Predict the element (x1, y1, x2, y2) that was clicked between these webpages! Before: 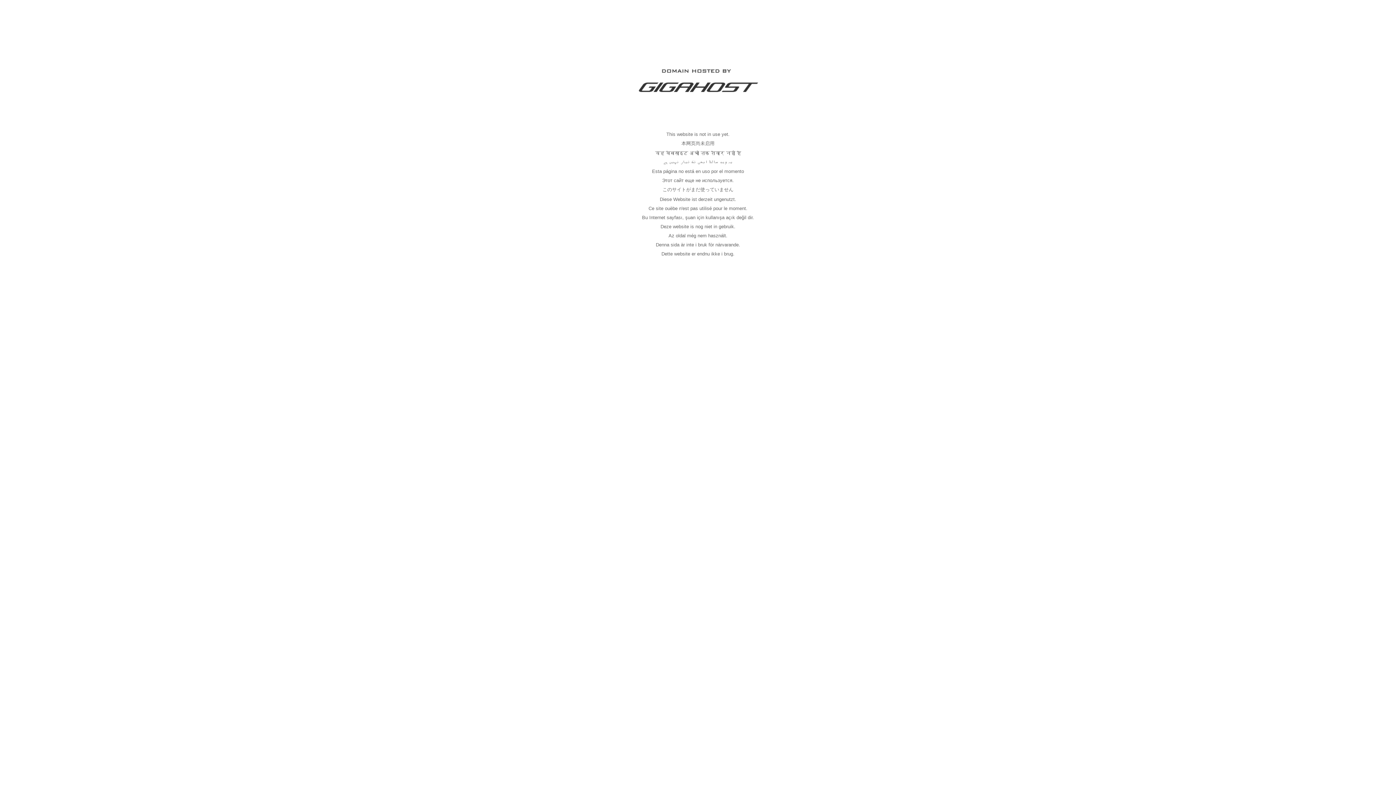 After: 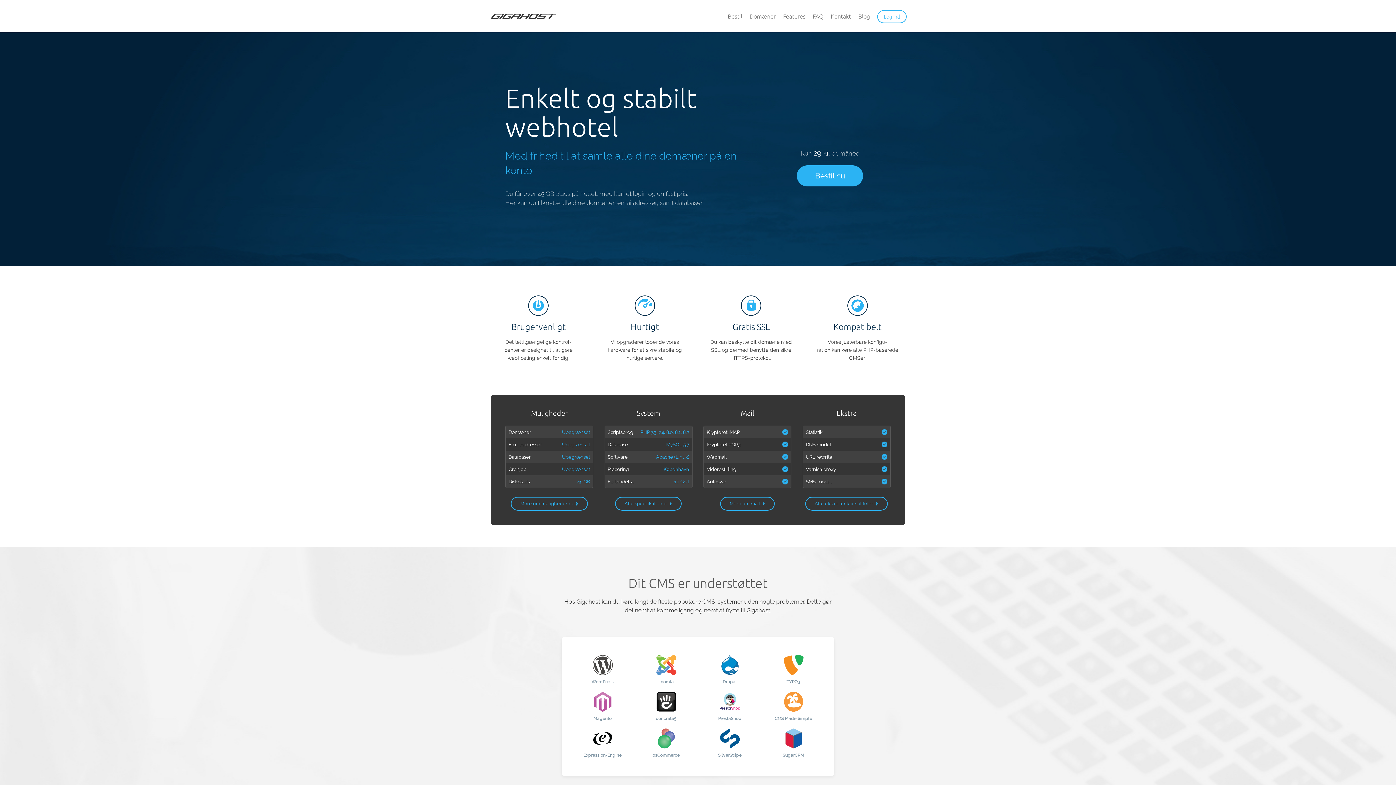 Action: bbox: (637, 89, 758, 95)